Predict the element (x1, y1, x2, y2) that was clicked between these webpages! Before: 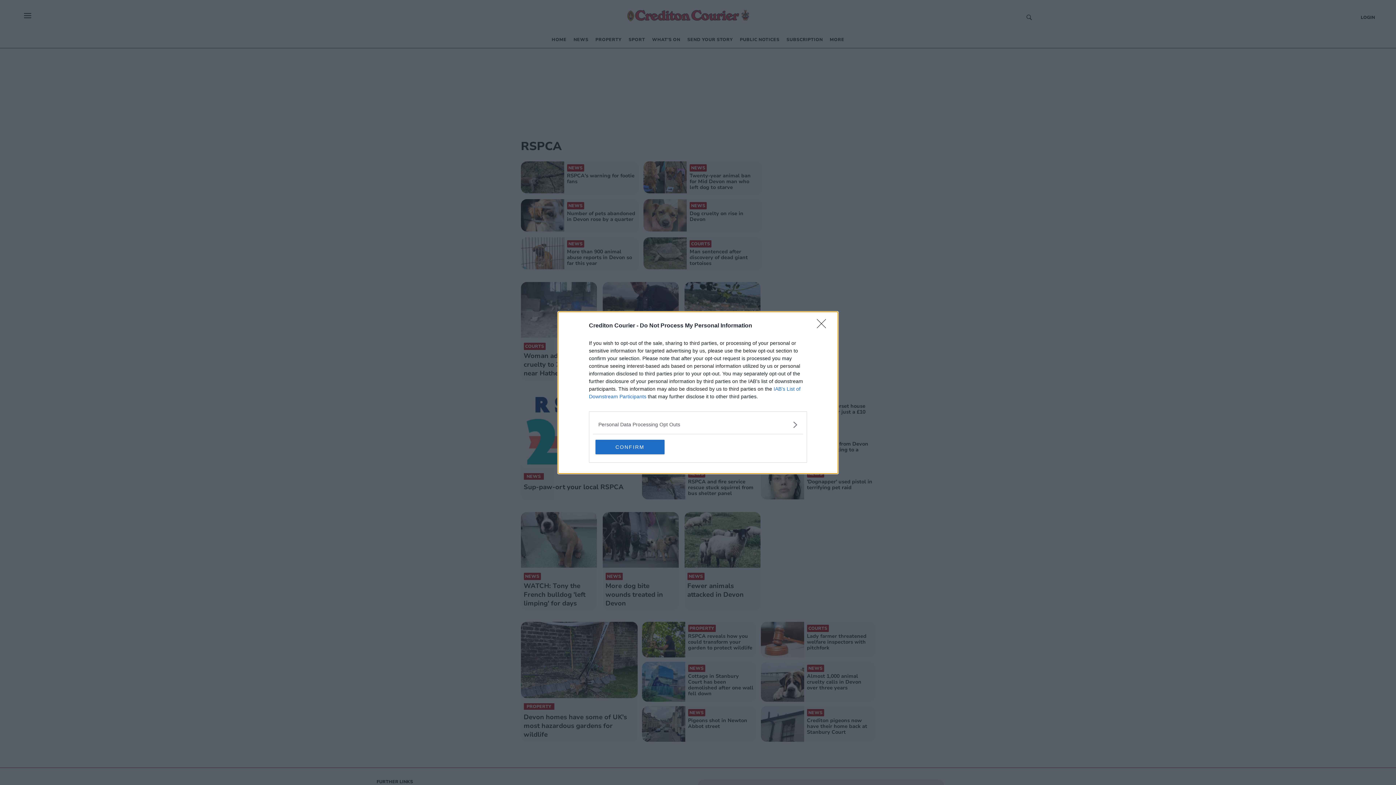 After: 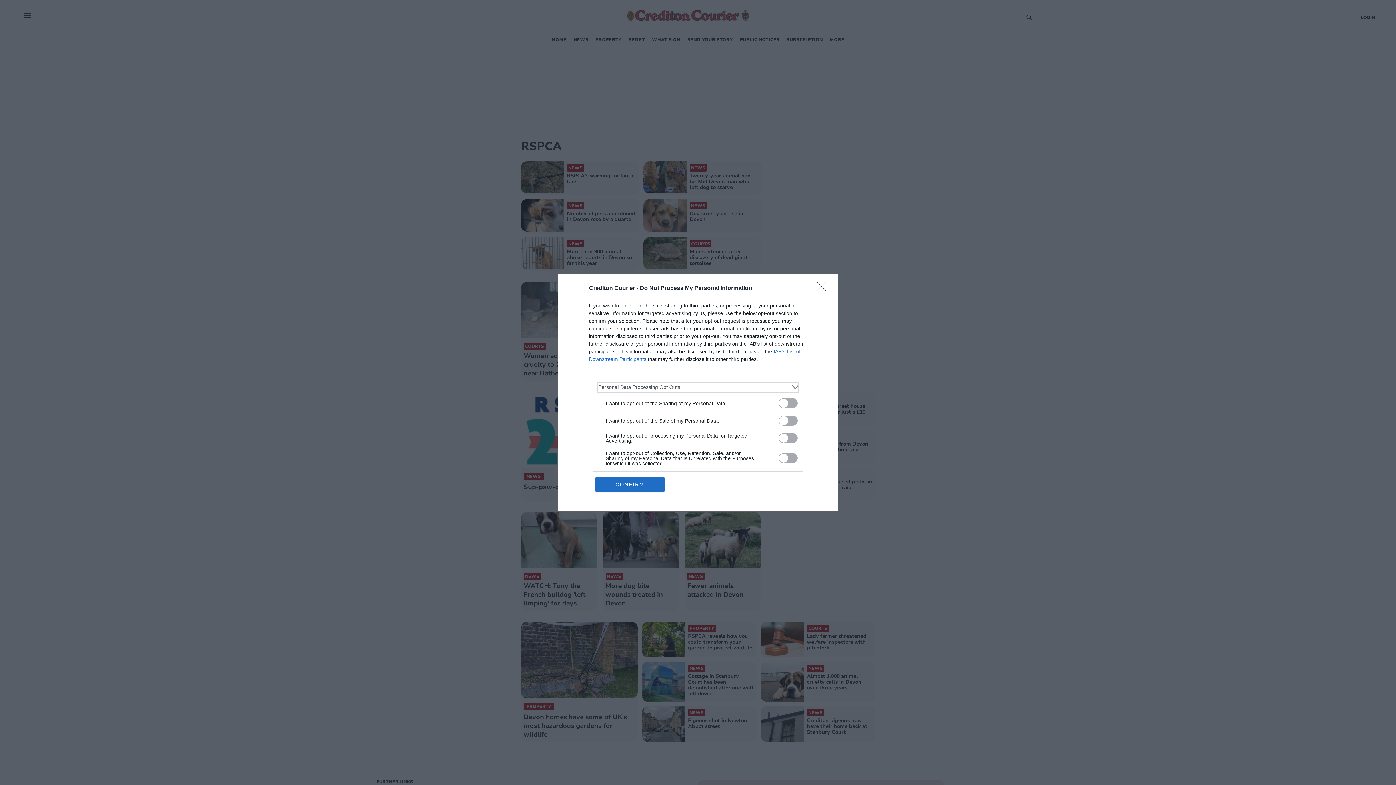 Action: label: Opt-Outs bbox: (598, 420, 797, 428)